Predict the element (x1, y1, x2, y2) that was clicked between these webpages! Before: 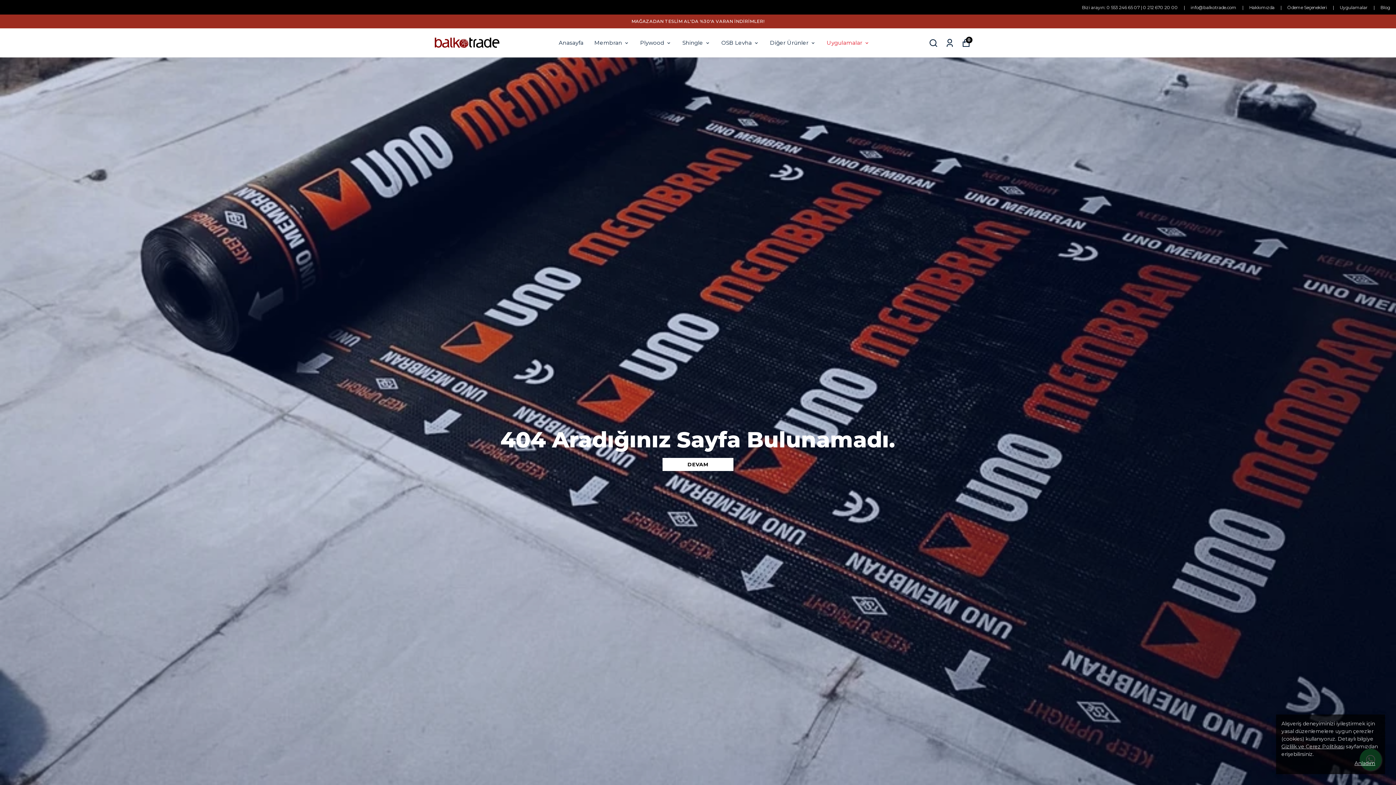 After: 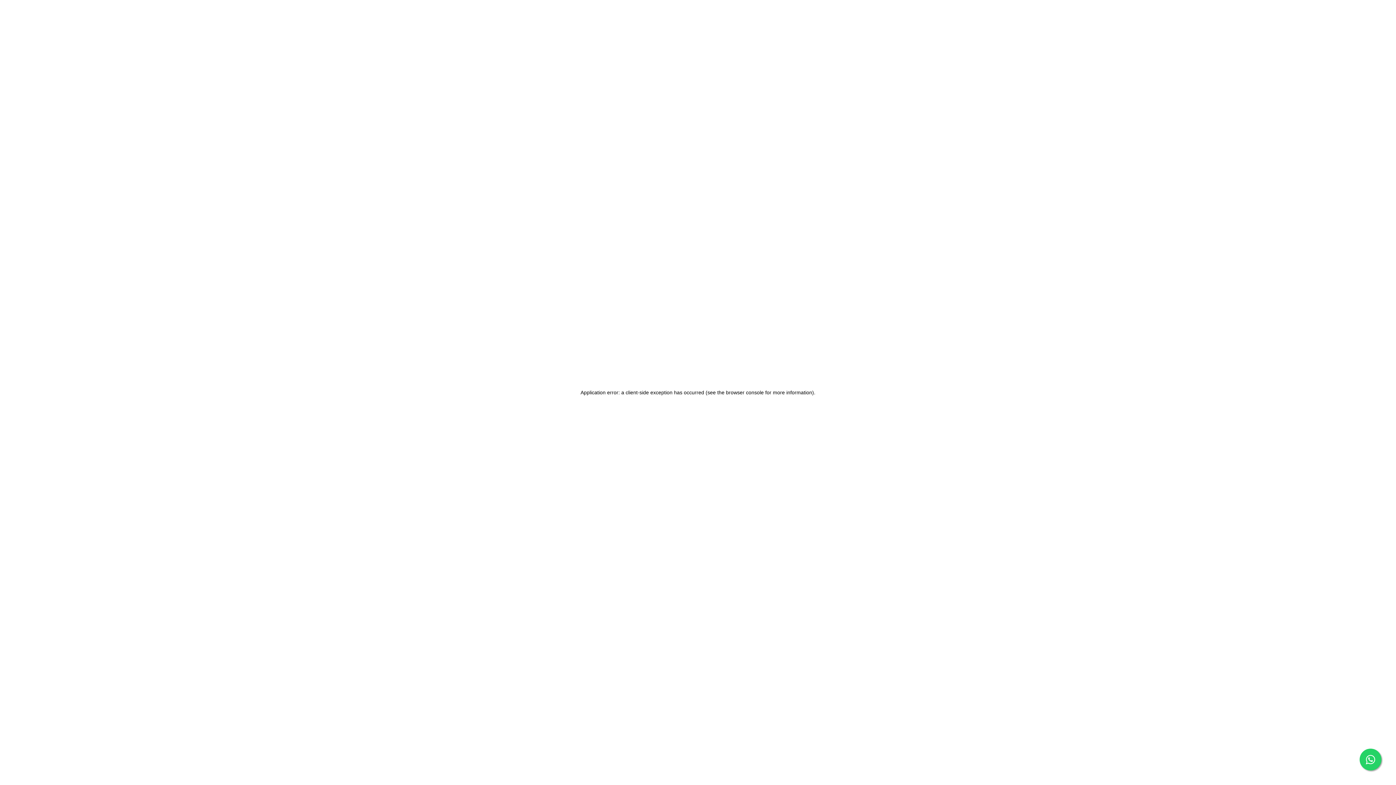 Action: label: Blog bbox: (1380, 4, 1390, 10)